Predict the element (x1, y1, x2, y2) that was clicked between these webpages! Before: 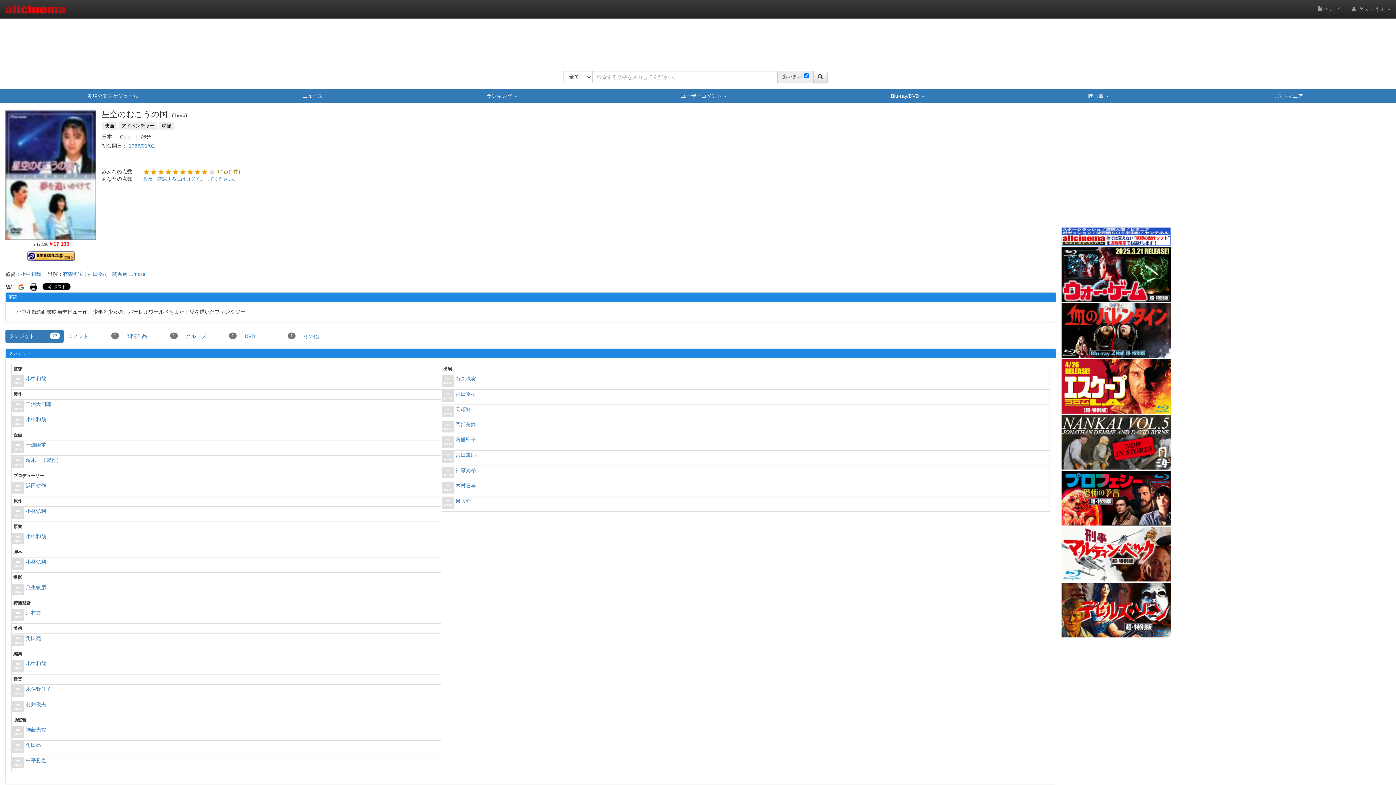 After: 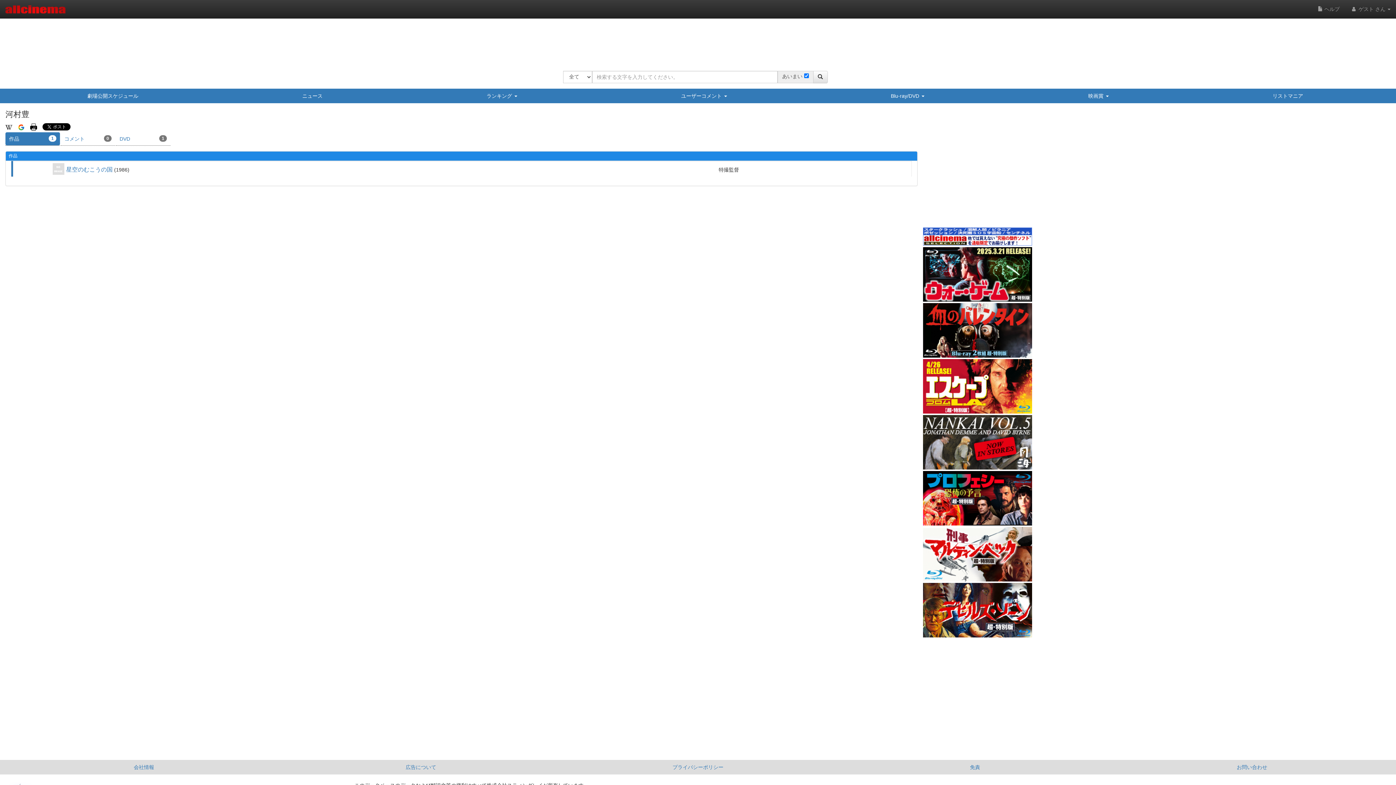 Action: label: 河村豊 bbox: (25, 609, 41, 622)